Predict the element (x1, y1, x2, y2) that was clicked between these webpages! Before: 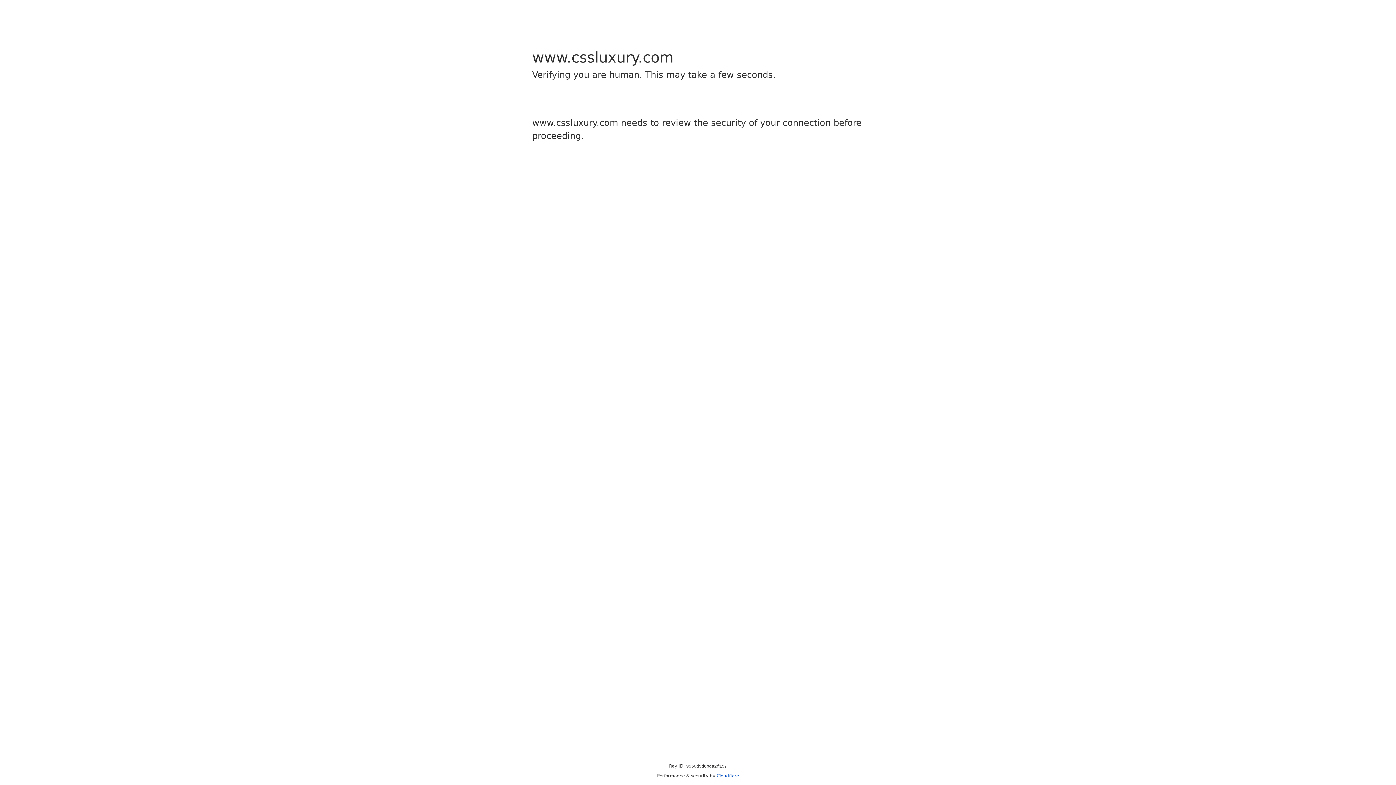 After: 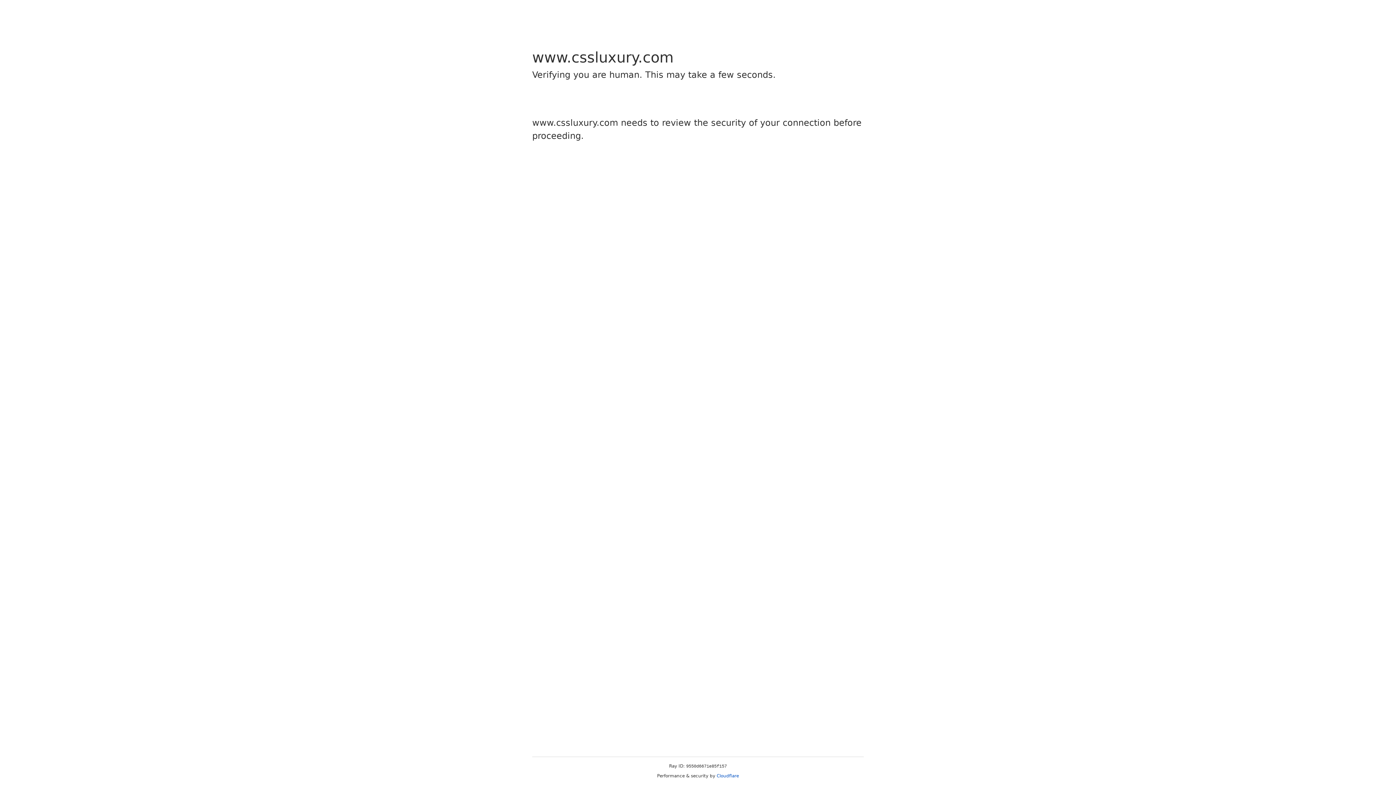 Action: bbox: (716, 773, 739, 778) label: Cloudflare